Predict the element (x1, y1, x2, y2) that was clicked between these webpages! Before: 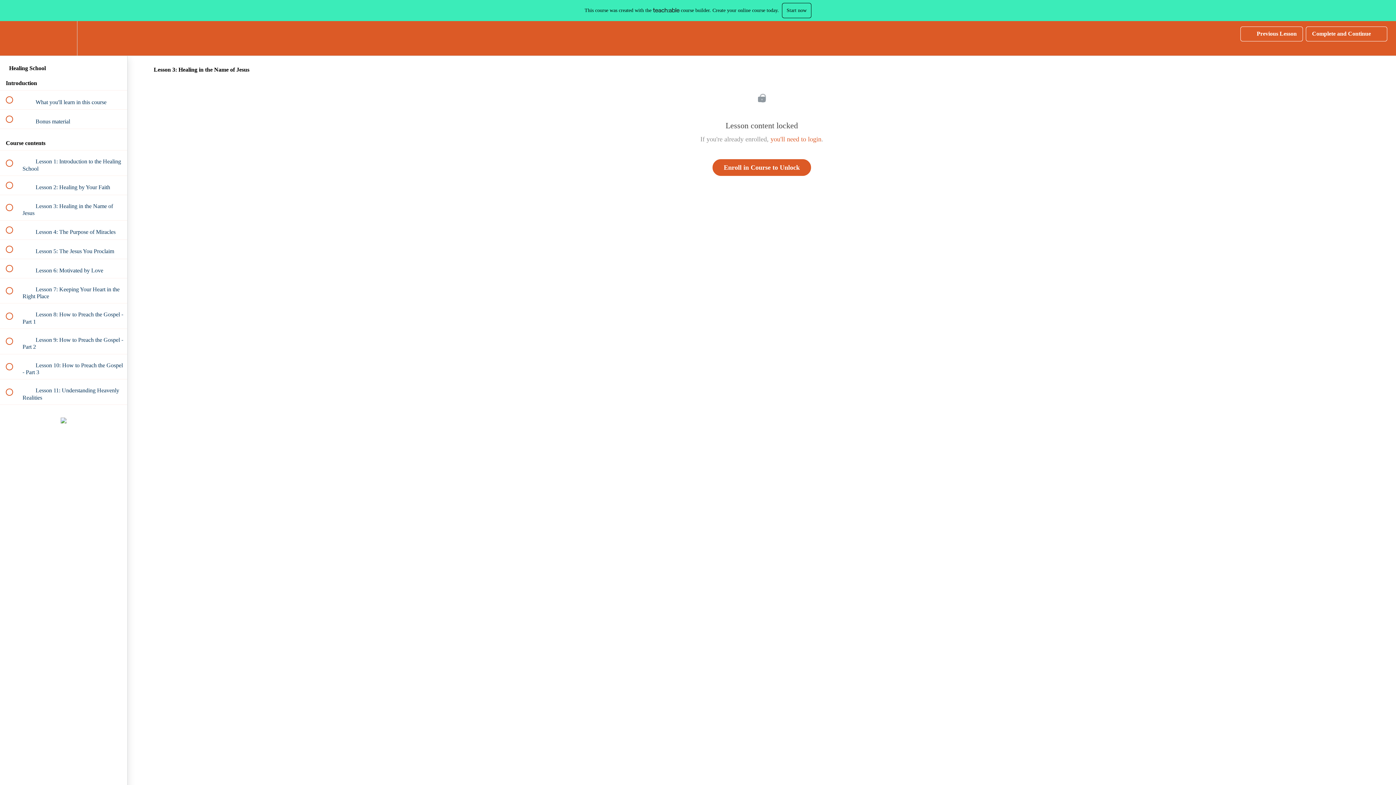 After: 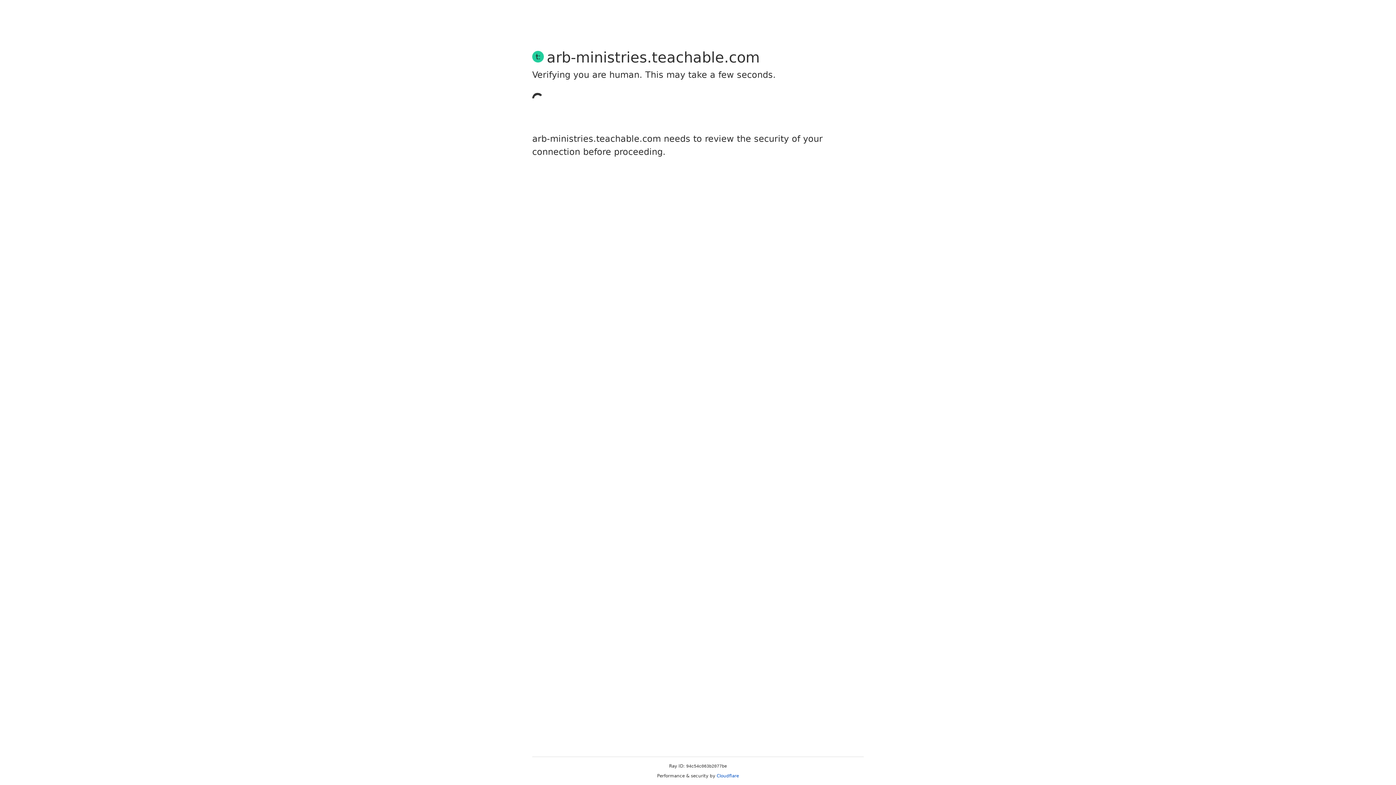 Action: bbox: (770, 135, 821, 142) label: you'll need to login